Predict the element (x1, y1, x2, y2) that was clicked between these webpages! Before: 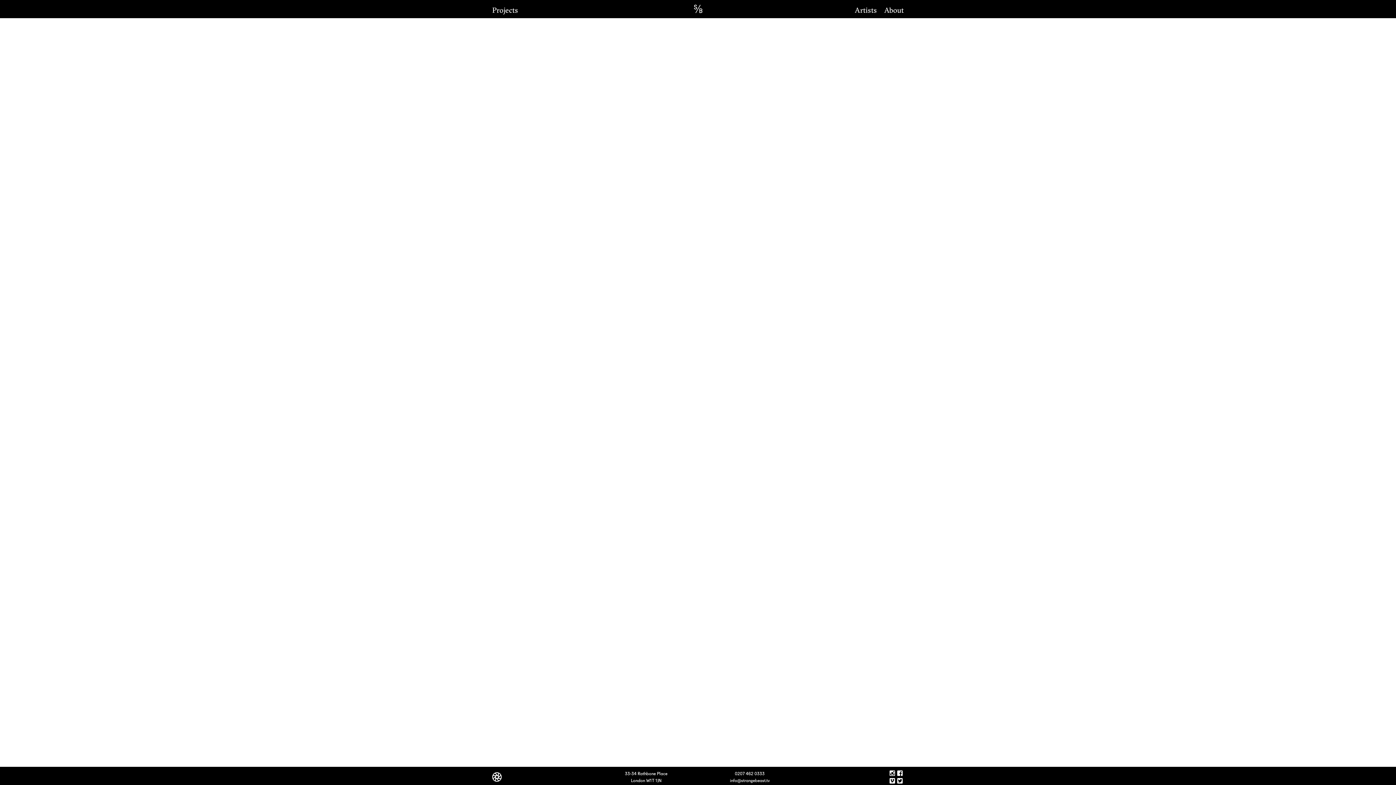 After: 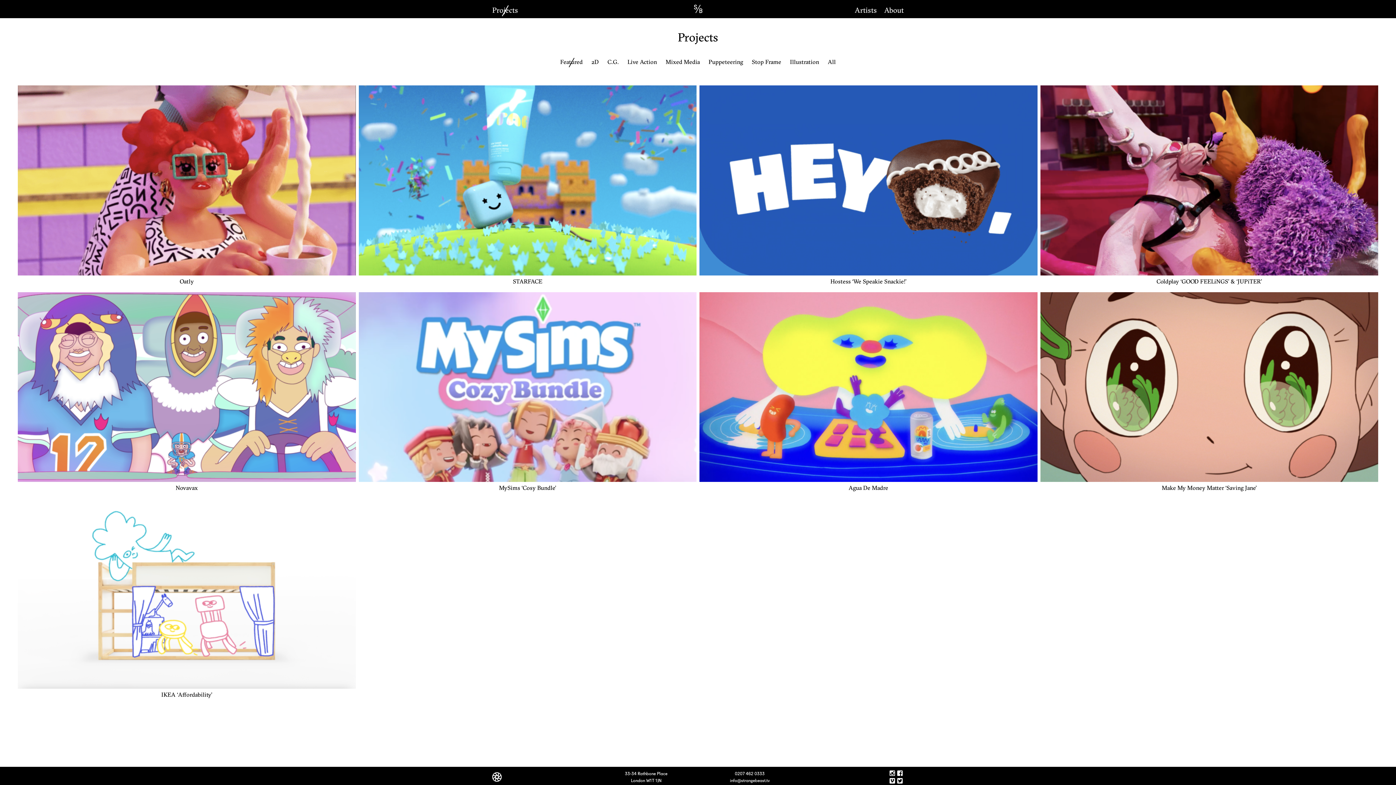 Action: bbox: (492, 5, 518, 16) label: Projects